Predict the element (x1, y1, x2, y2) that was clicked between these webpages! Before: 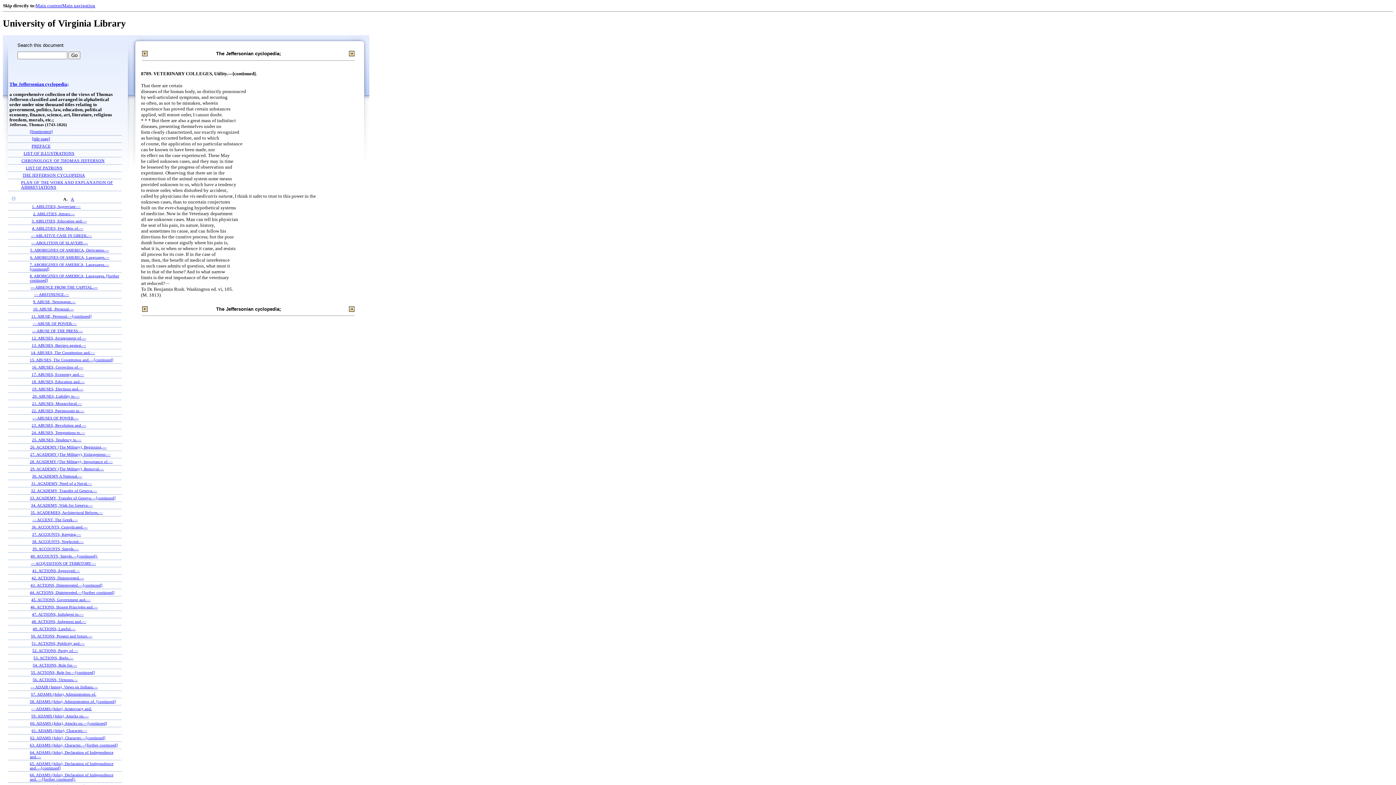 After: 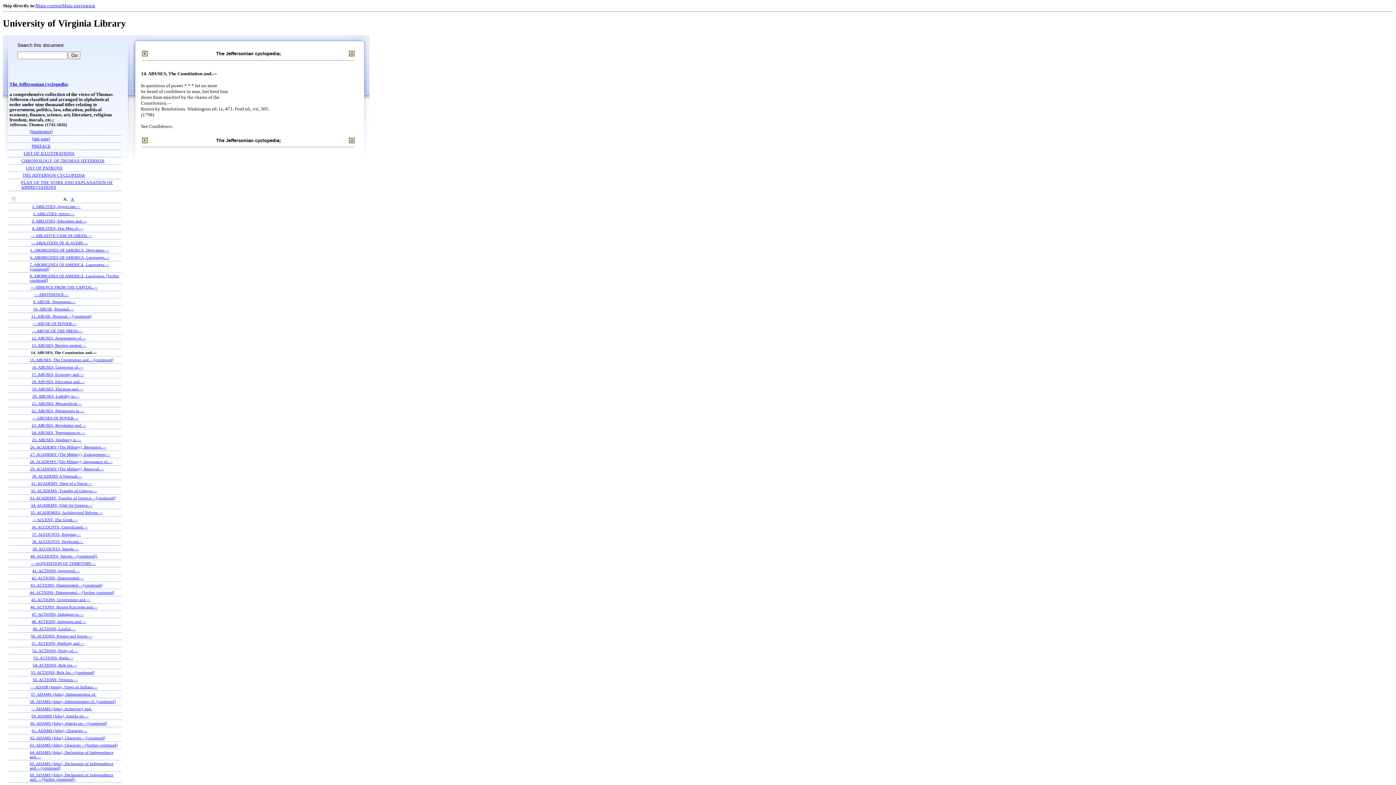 Action: bbox: (30, 350, 94, 355) label: 14. ABUSES, The Constitution and.—